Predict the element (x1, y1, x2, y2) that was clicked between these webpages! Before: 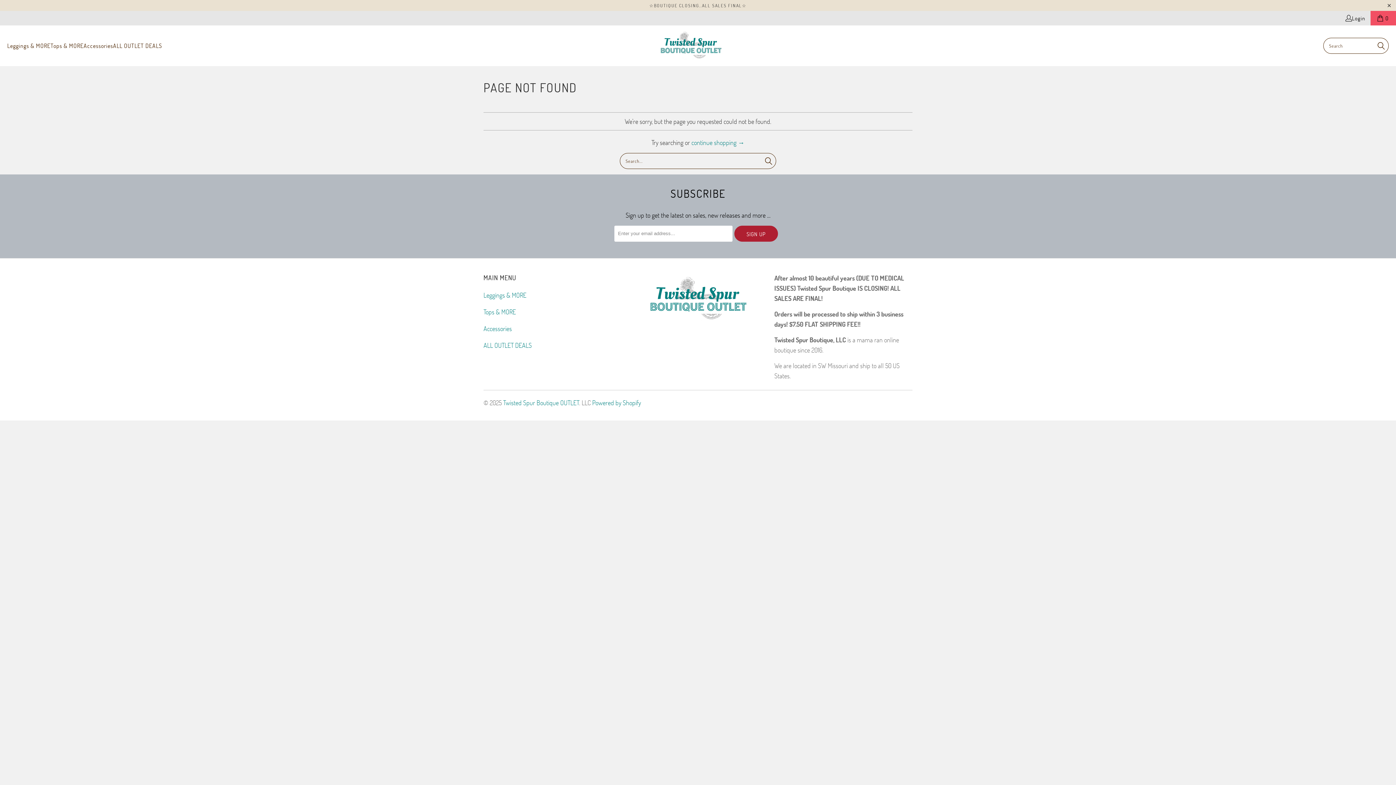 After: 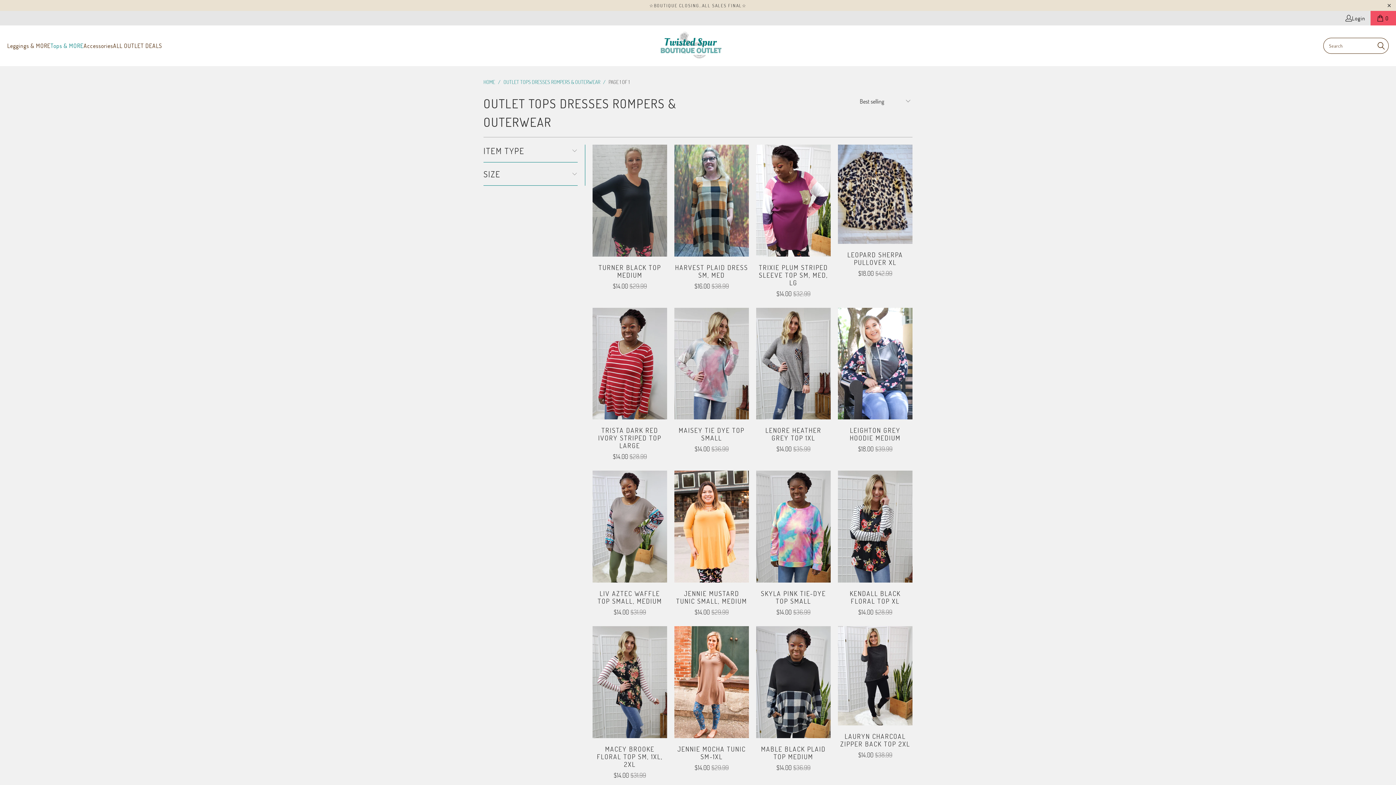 Action: label: Tops & MORE bbox: (483, 307, 516, 316)